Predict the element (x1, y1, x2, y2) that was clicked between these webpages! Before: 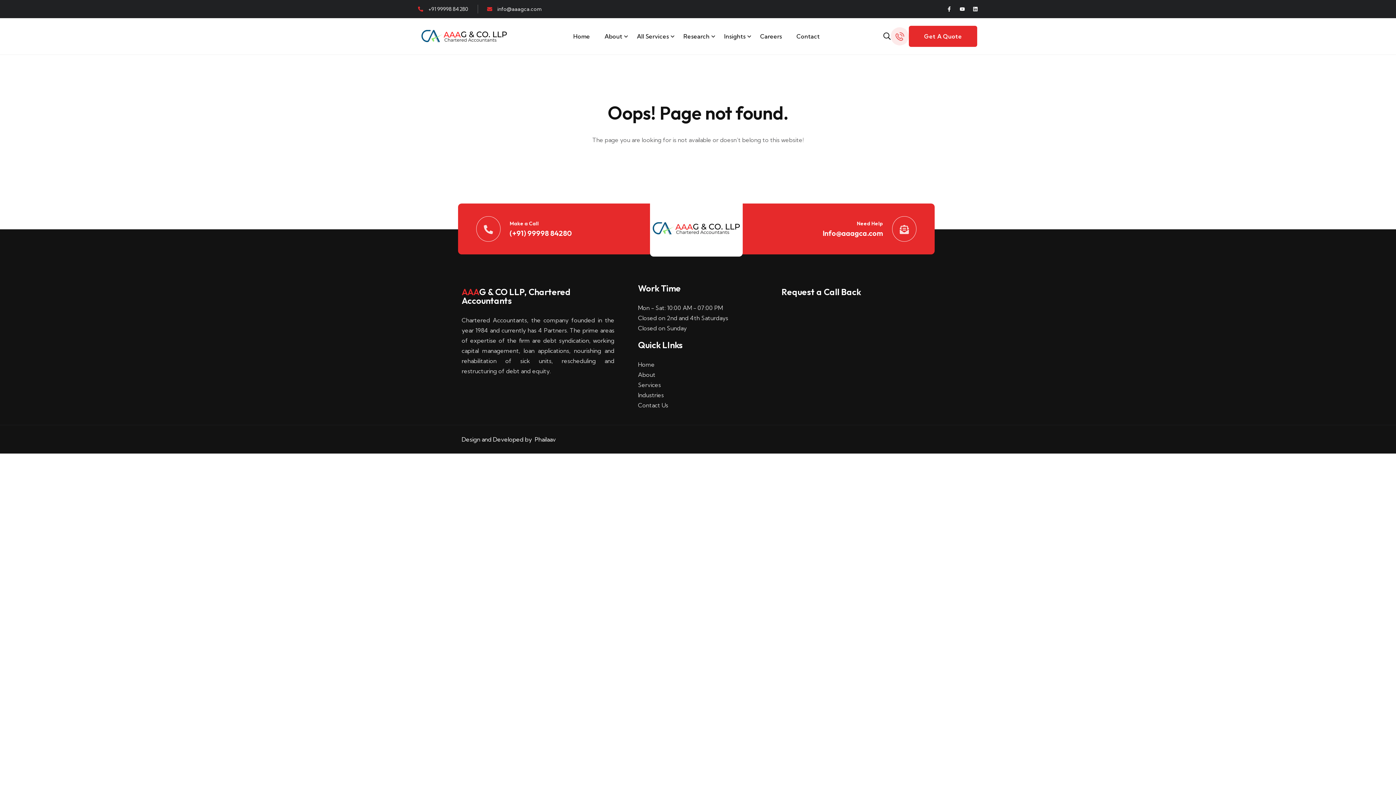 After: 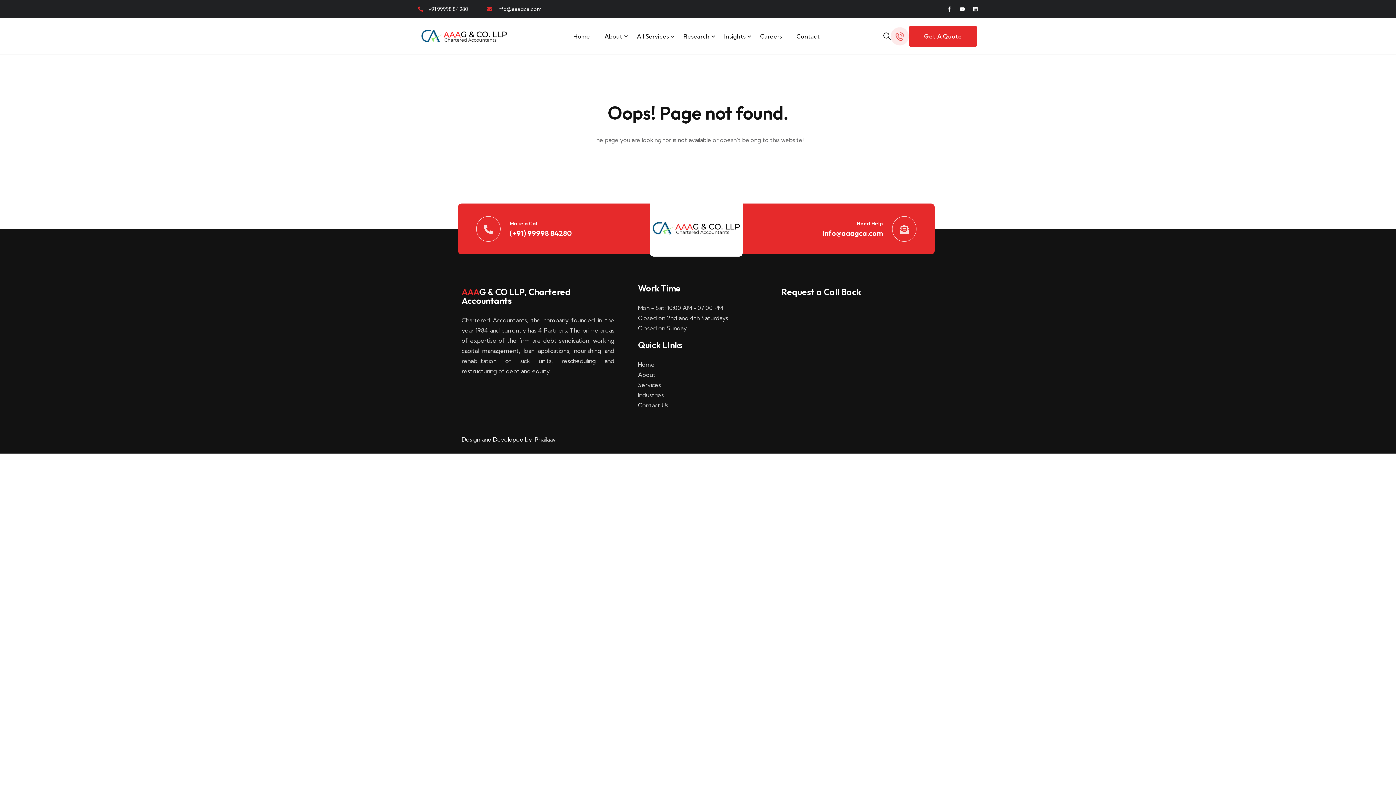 Action: bbox: (418, 22, 509, 47)